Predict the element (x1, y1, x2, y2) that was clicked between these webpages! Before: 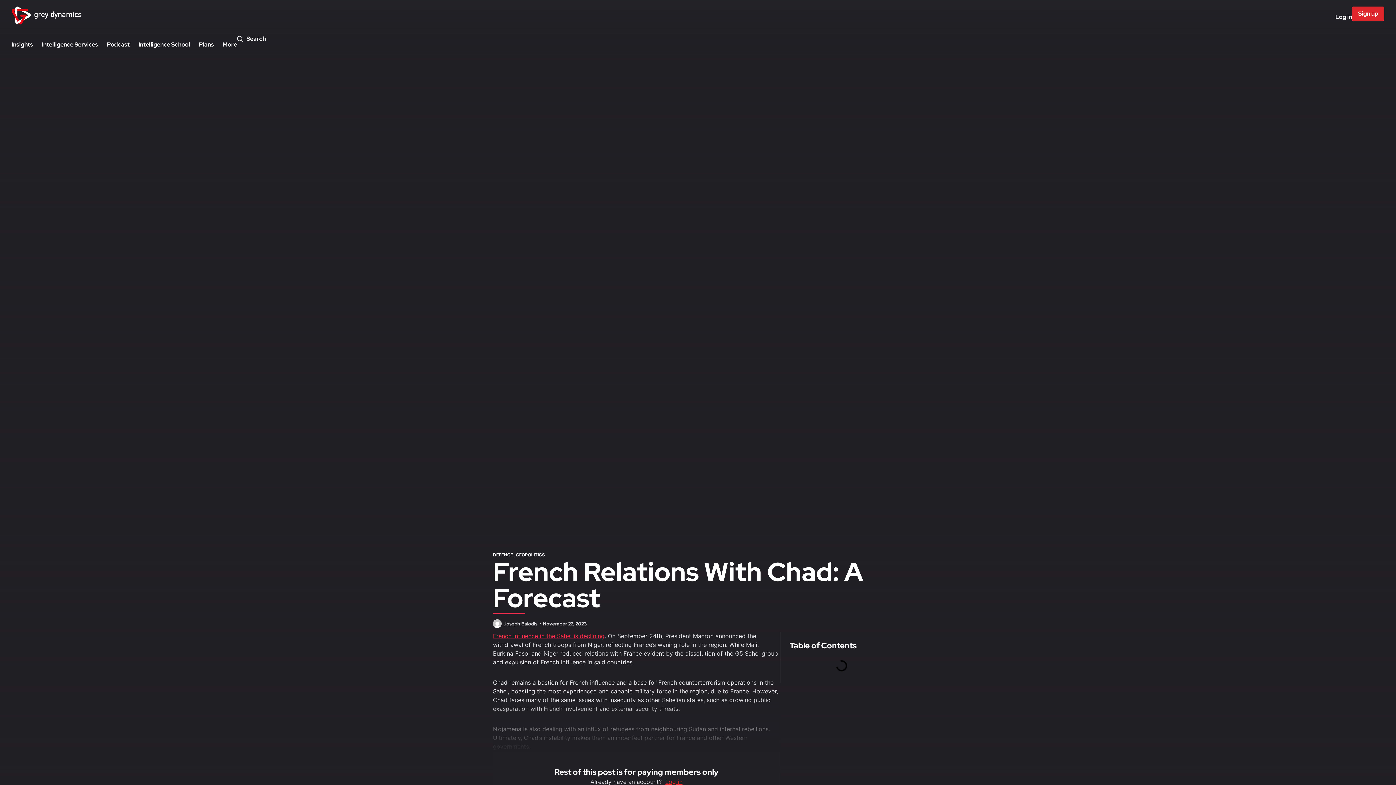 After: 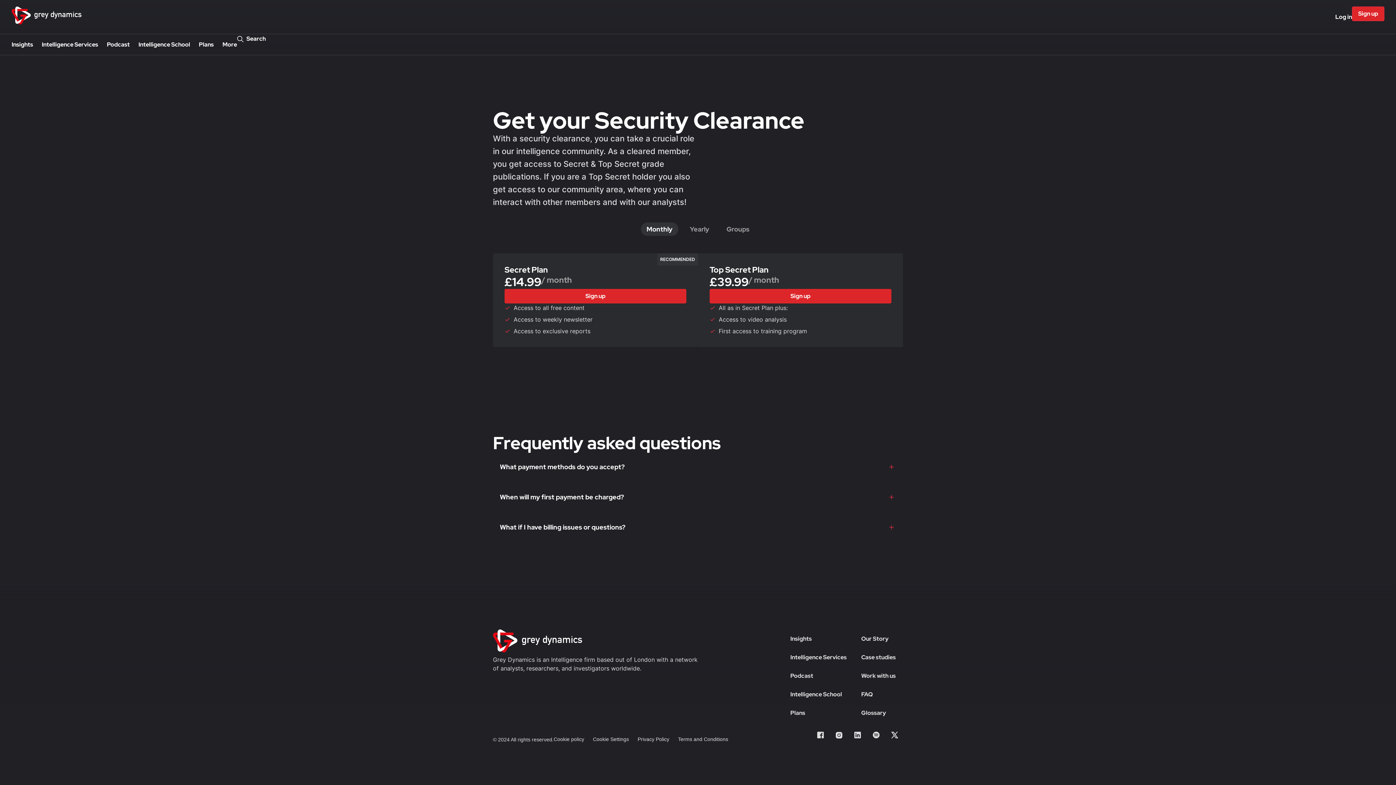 Action: label: Plans bbox: (198, 34, 213, 54)